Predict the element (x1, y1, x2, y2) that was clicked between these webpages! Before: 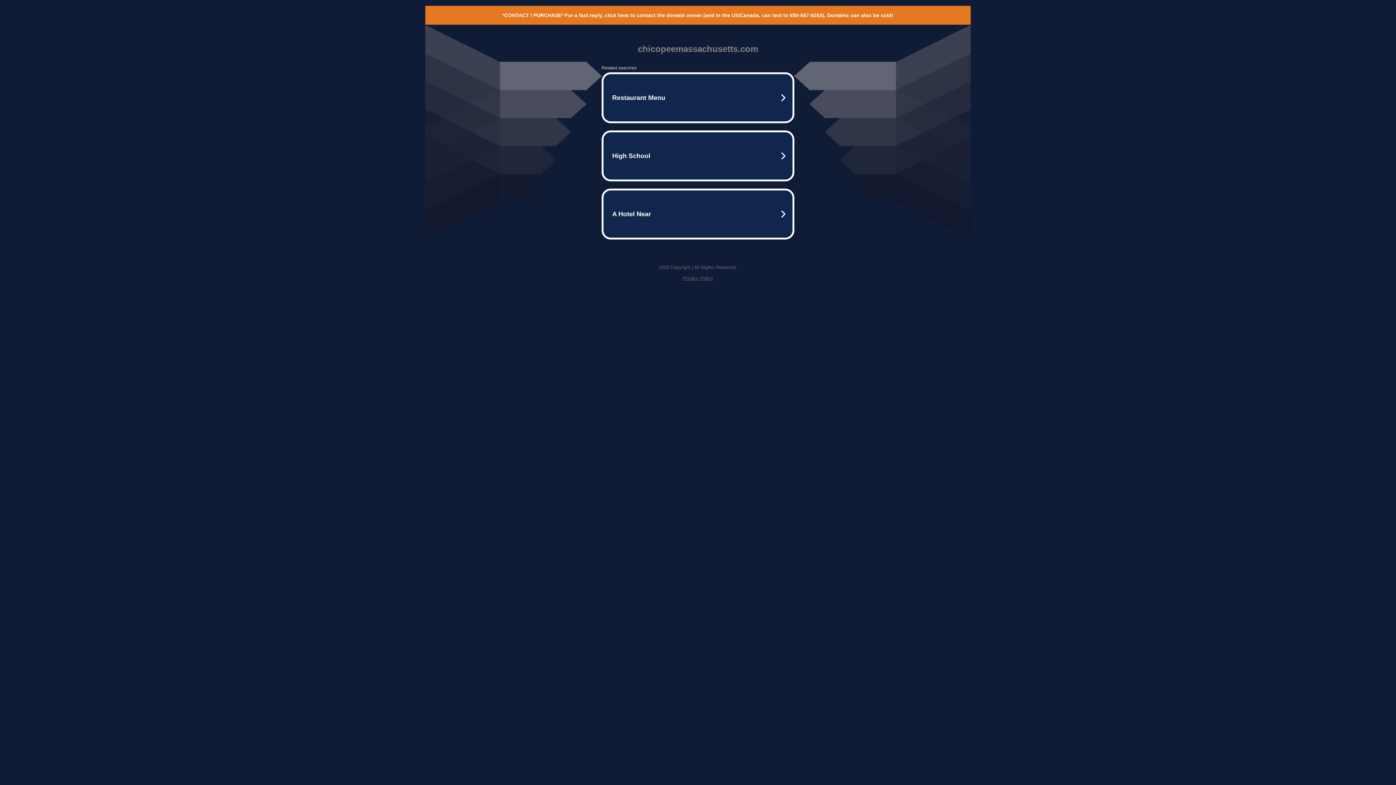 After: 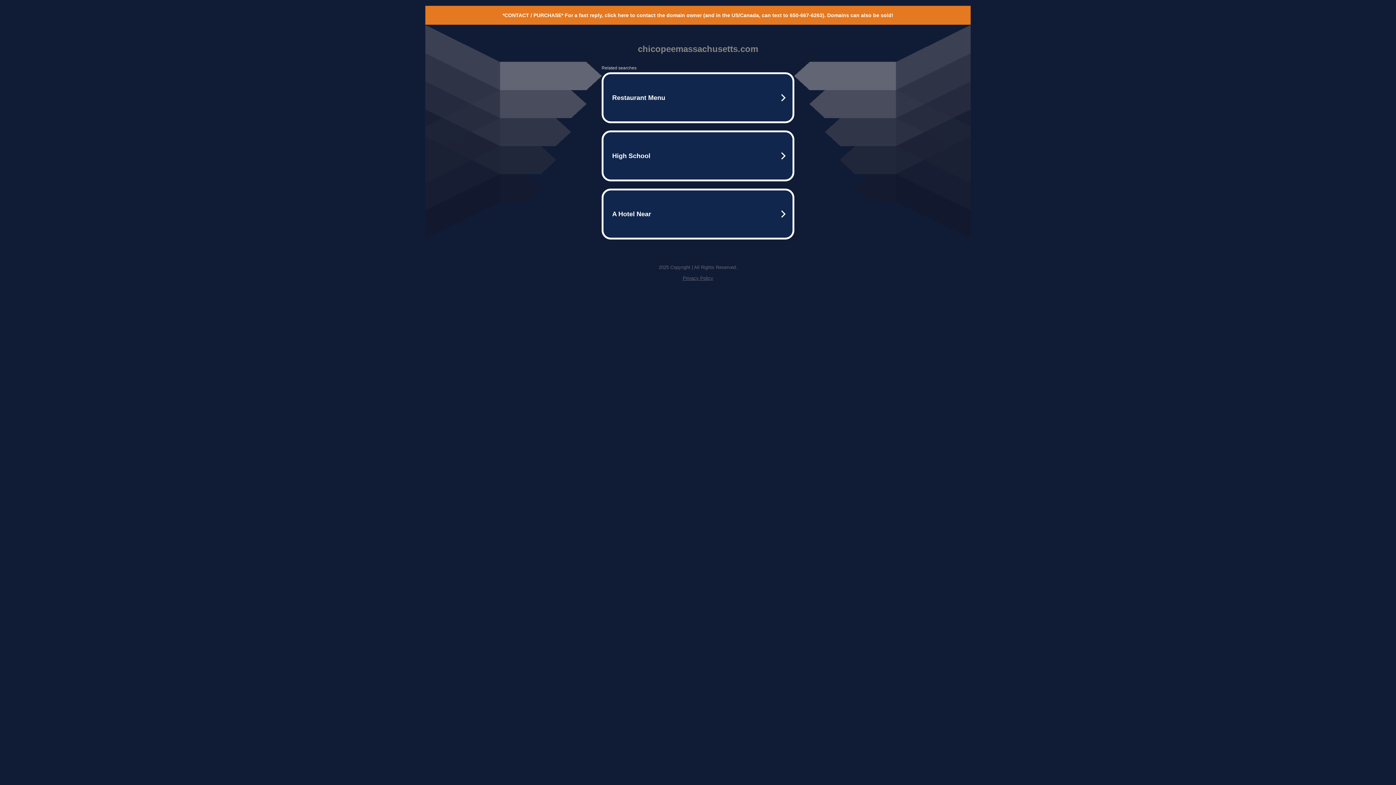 Action: bbox: (502, 12, 893, 18) label: *CONTACT / PURCHASE* For a fast reply, click here to contact the domain owner (and in the US/Canada, can text to 650-667-6263). Domains can also be sold!